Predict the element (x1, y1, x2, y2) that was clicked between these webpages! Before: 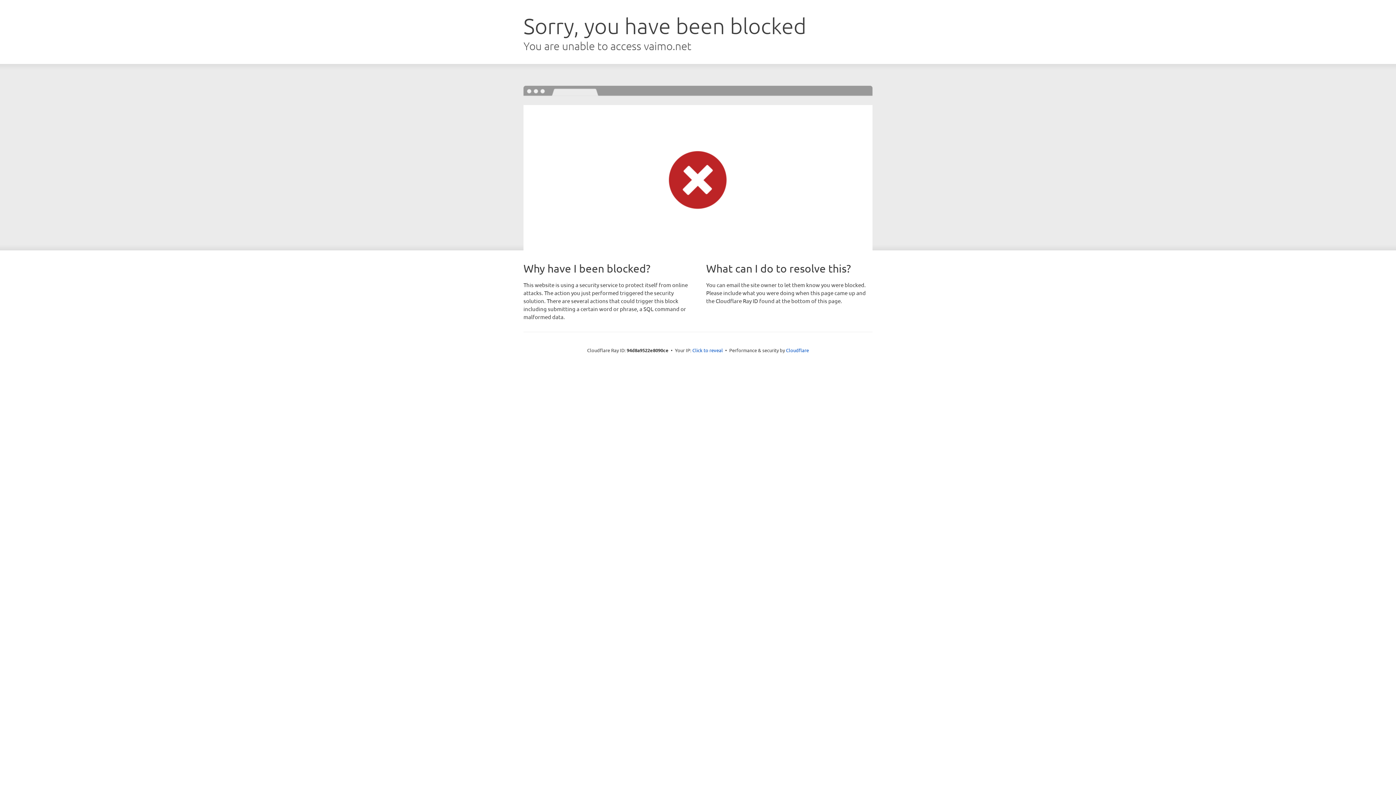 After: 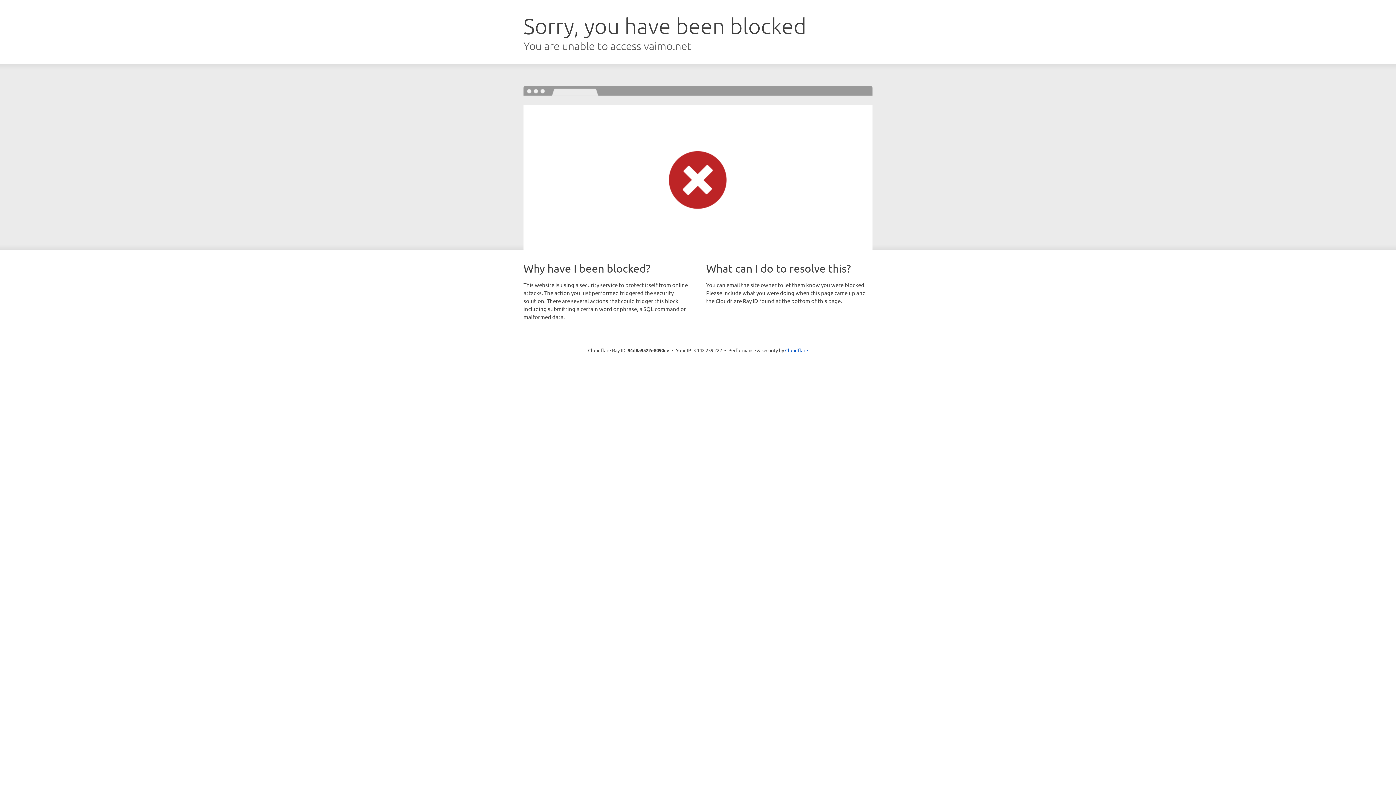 Action: bbox: (692, 346, 723, 353) label: Click to reveal